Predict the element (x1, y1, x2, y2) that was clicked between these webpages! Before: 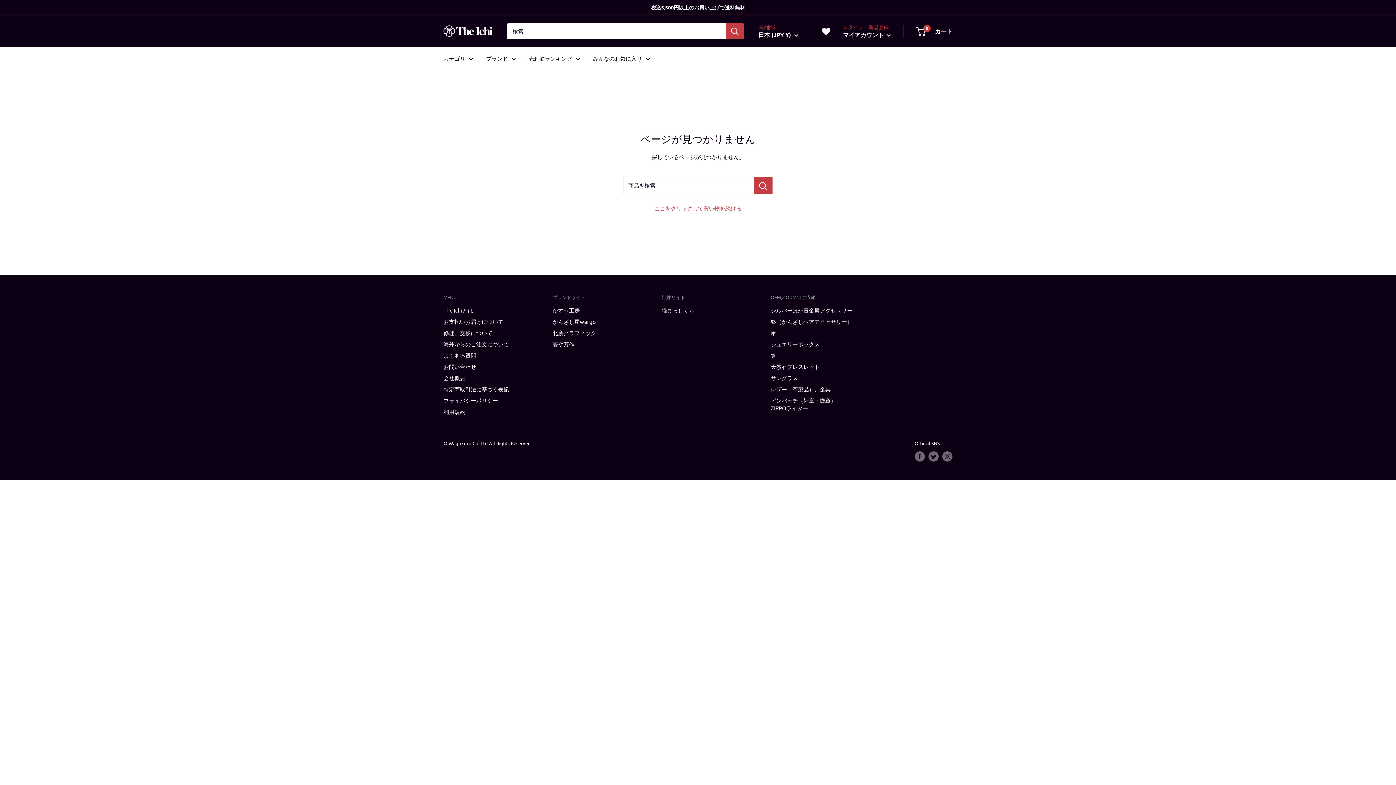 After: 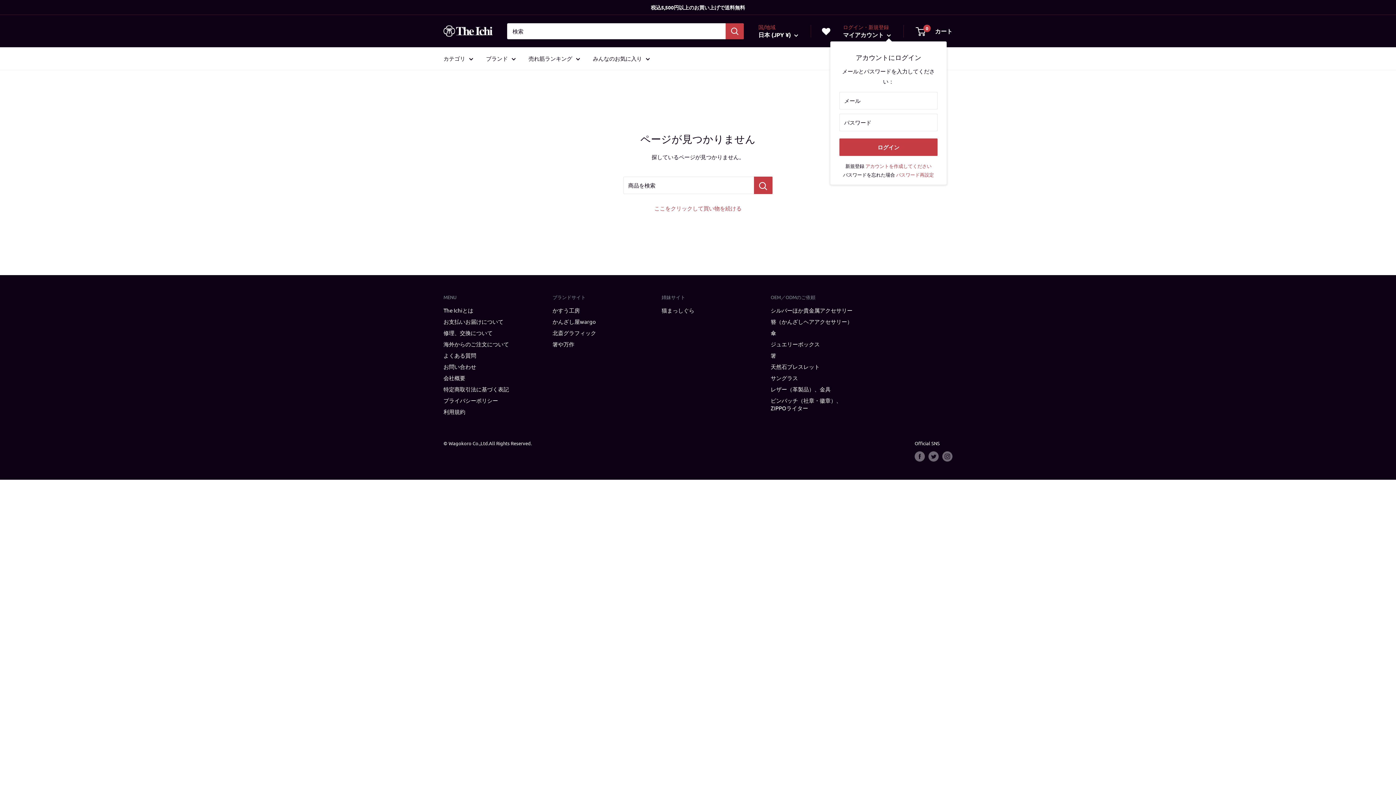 Action: label: マイアカウント  bbox: (843, 29, 891, 40)